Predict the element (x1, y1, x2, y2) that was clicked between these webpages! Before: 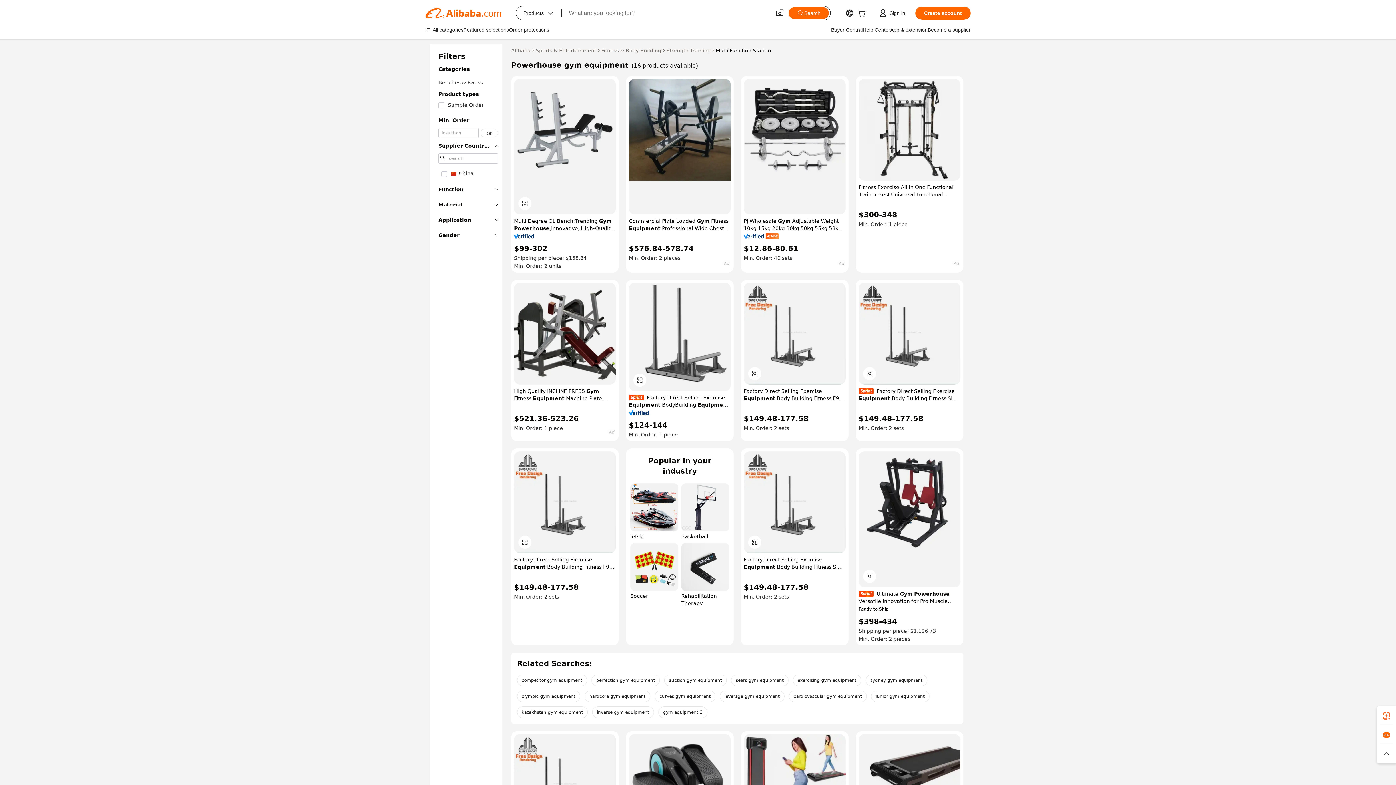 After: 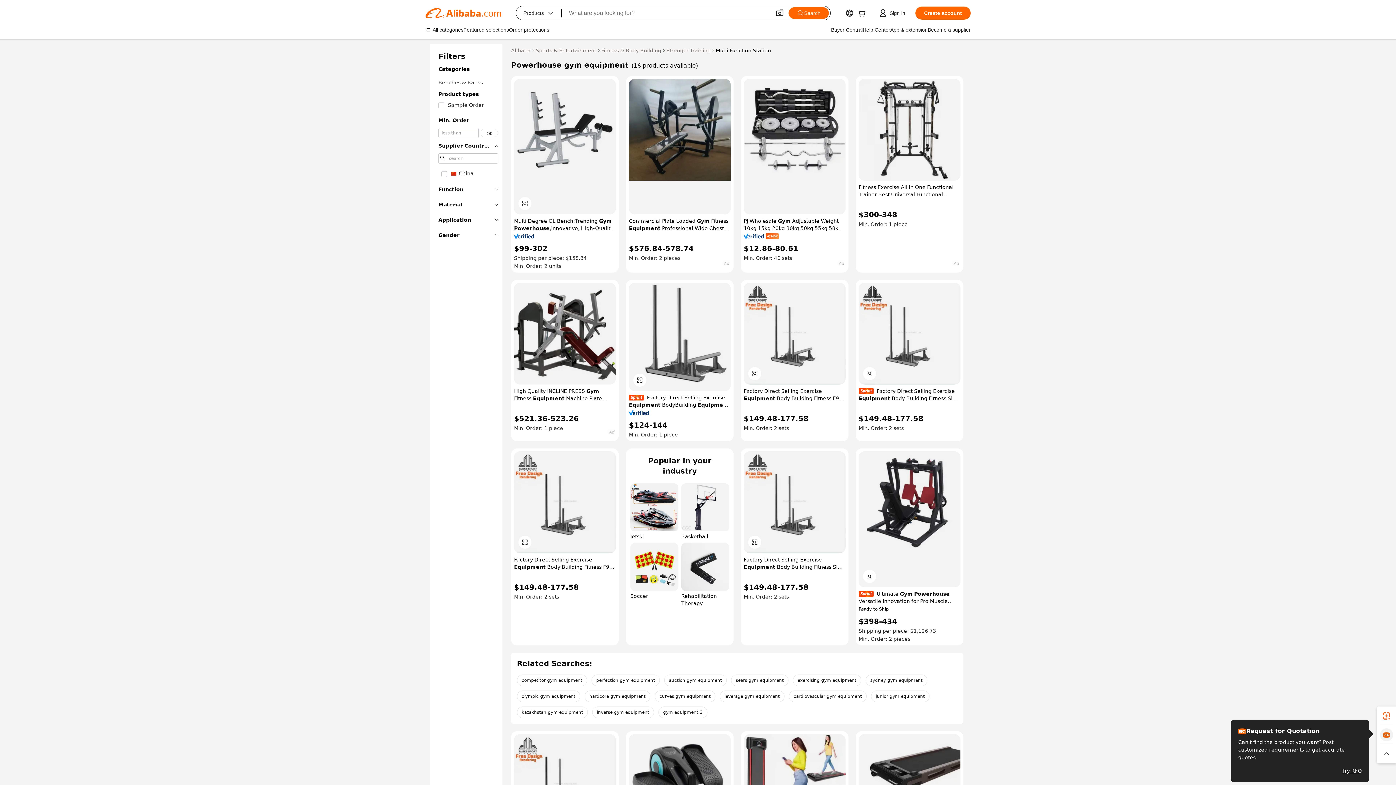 Action: bbox: (1377, 725, 1396, 744)